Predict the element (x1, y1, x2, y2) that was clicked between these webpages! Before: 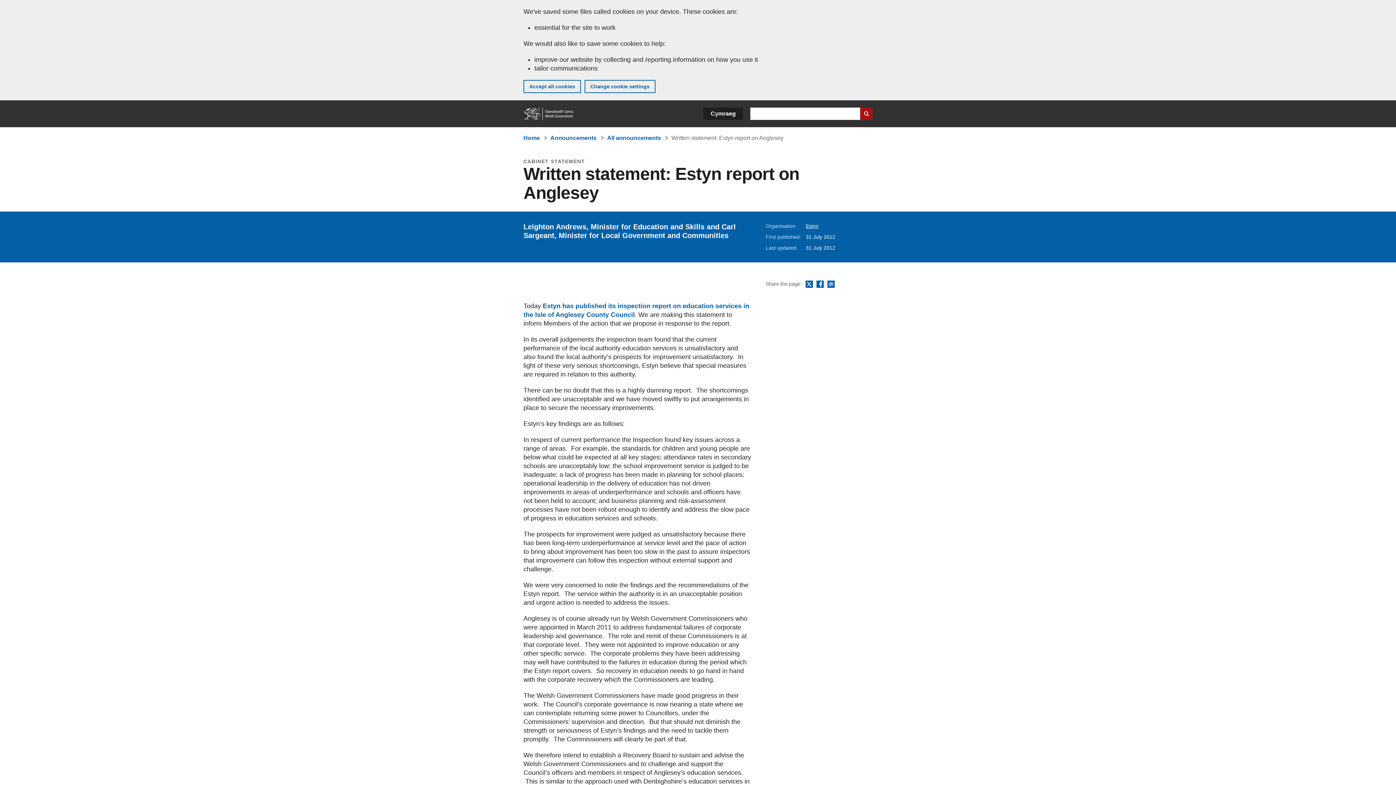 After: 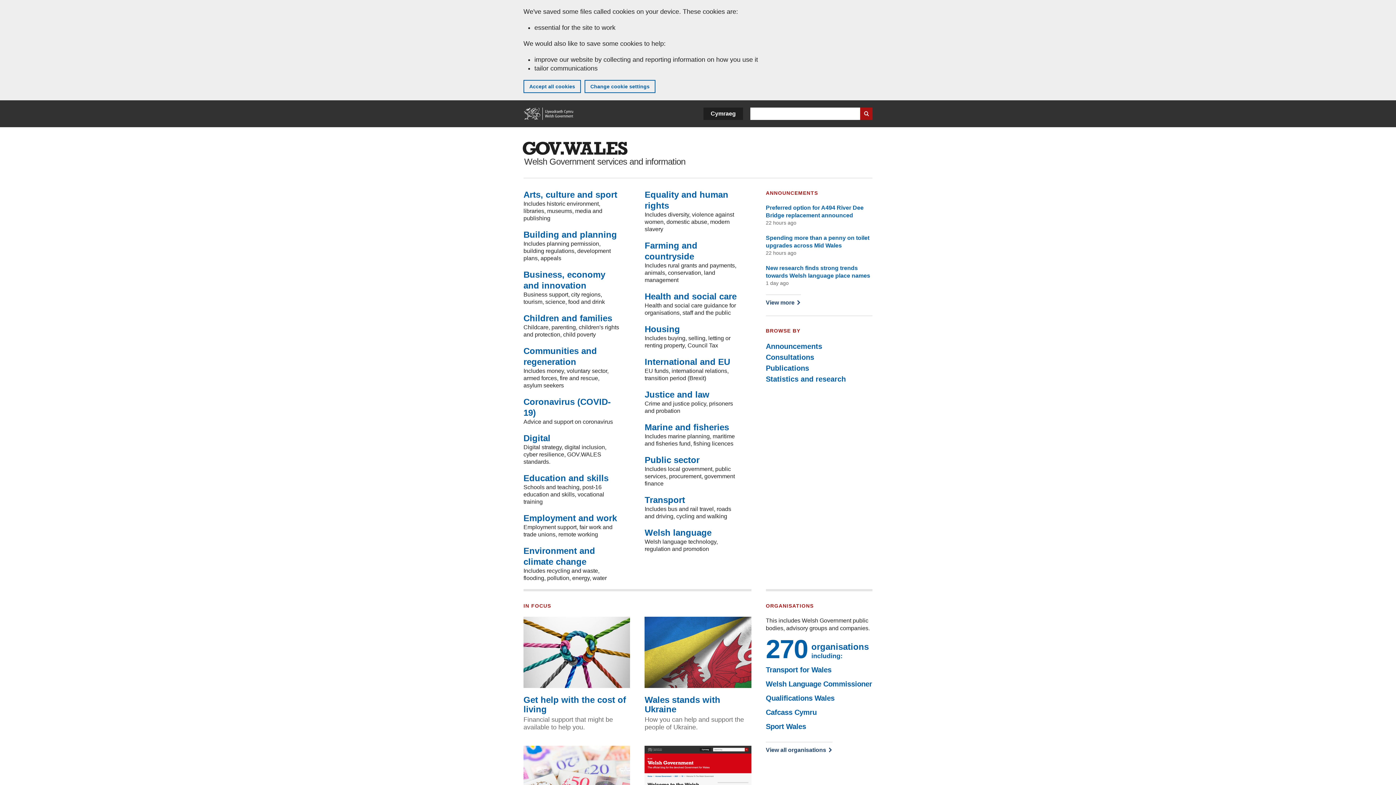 Action: bbox: (523, 134, 540, 141) label: Home